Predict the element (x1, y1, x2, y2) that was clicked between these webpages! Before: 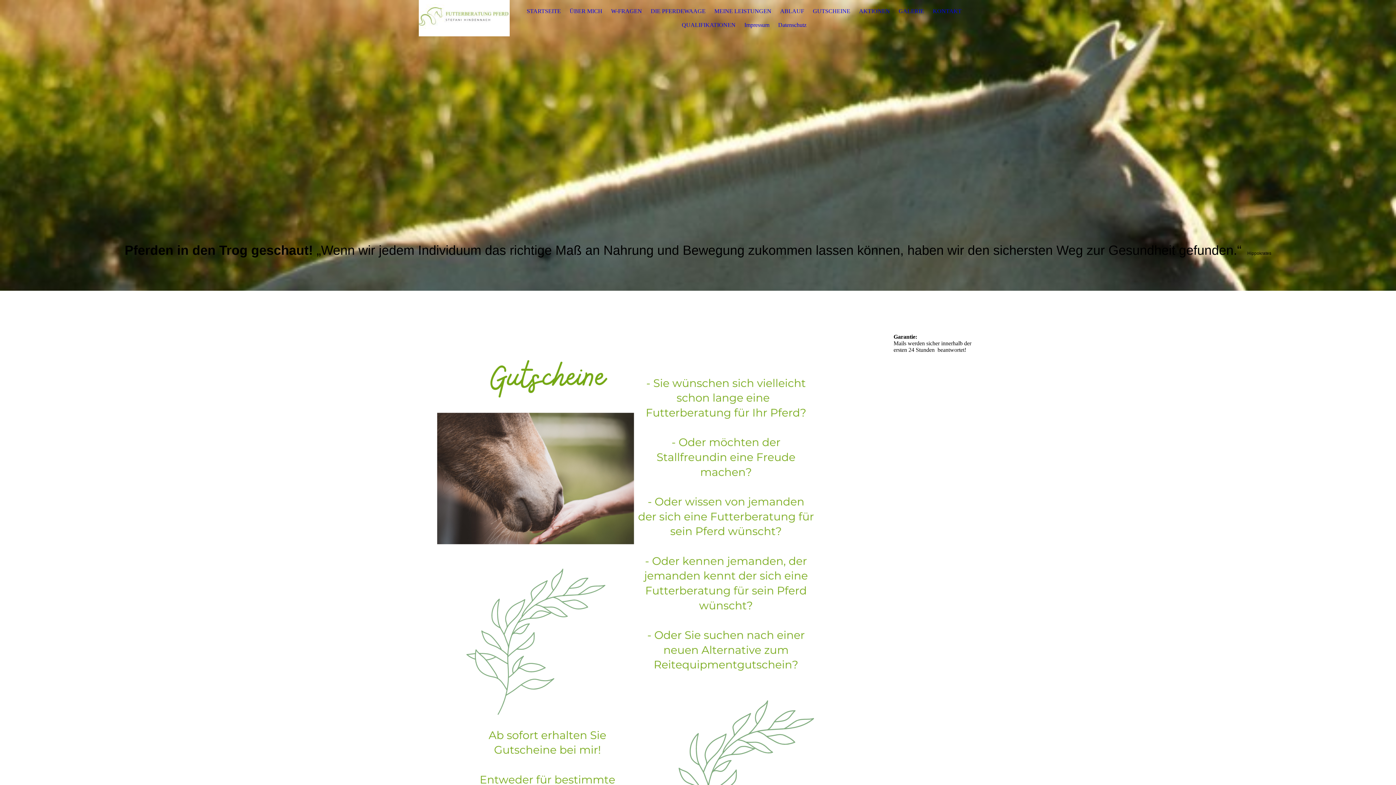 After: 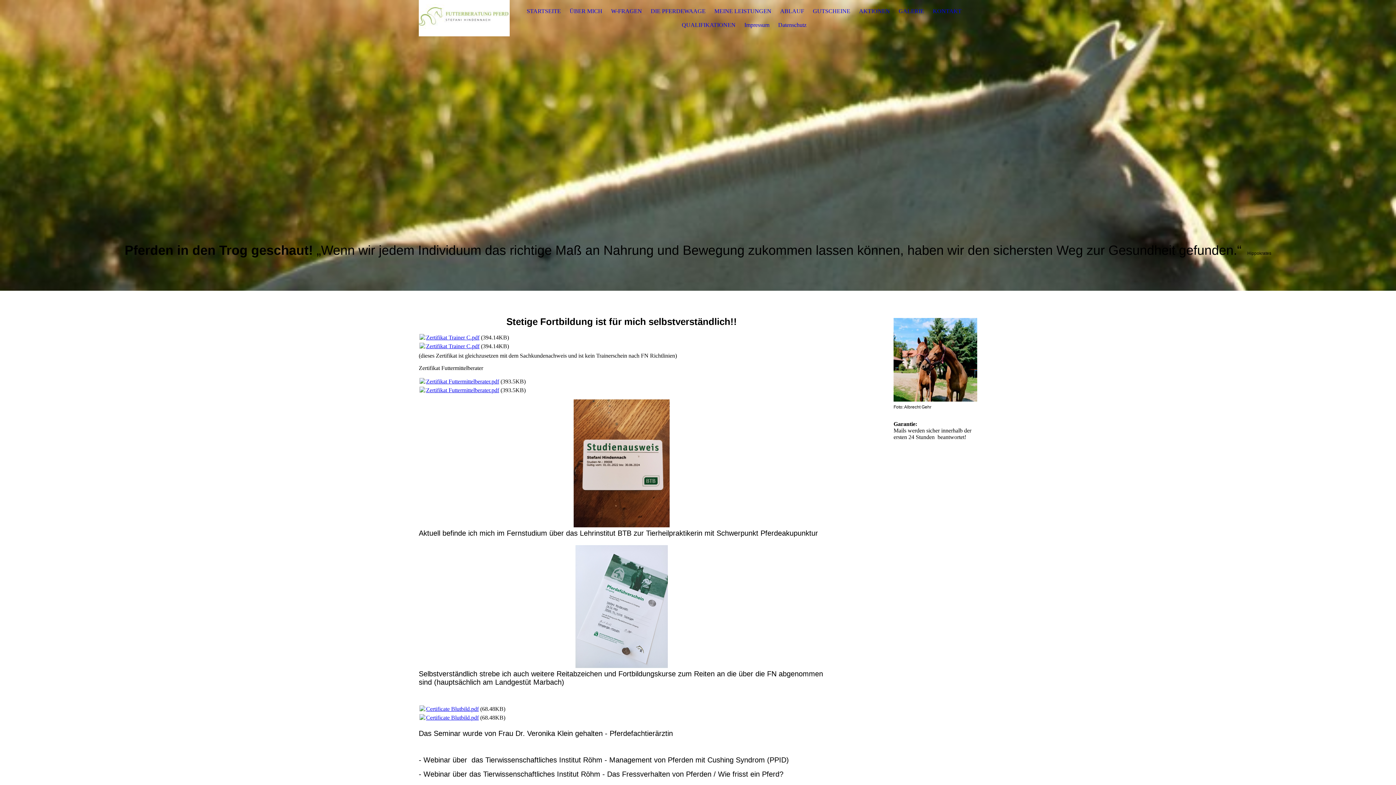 Action: bbox: (682, 21, 735, 28) label: QUALIFIKATIONEN